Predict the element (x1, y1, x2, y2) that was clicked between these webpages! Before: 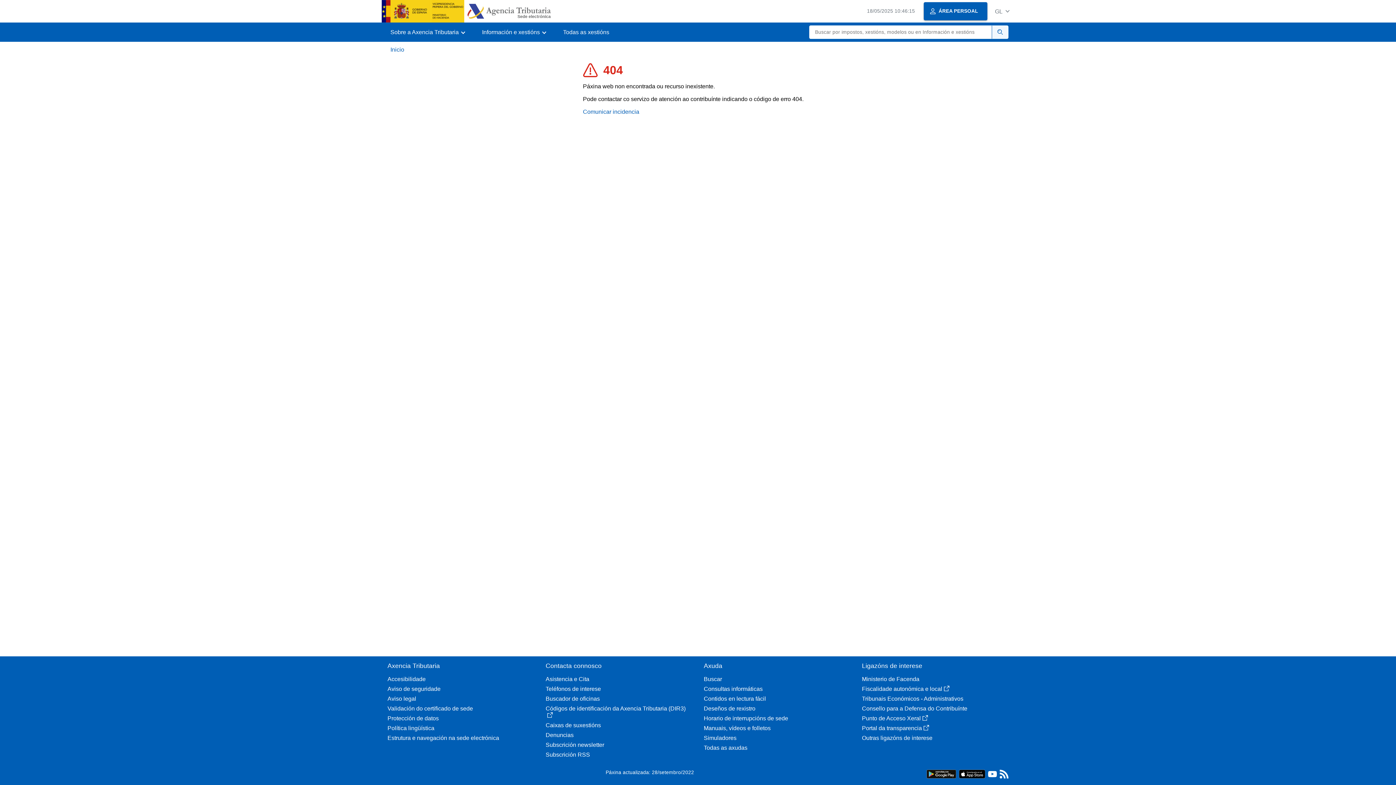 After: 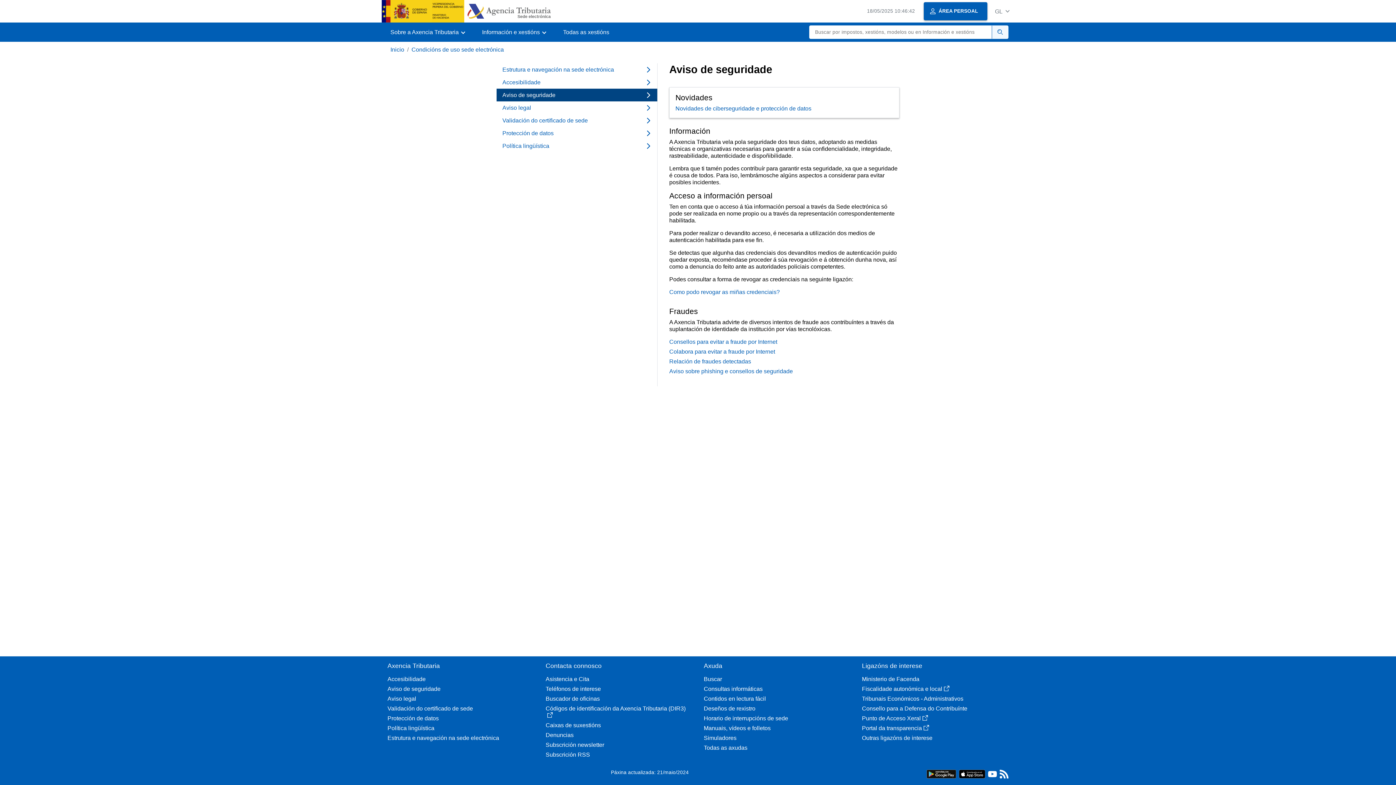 Action: bbox: (387, 685, 534, 692) label: Aviso de seguridade